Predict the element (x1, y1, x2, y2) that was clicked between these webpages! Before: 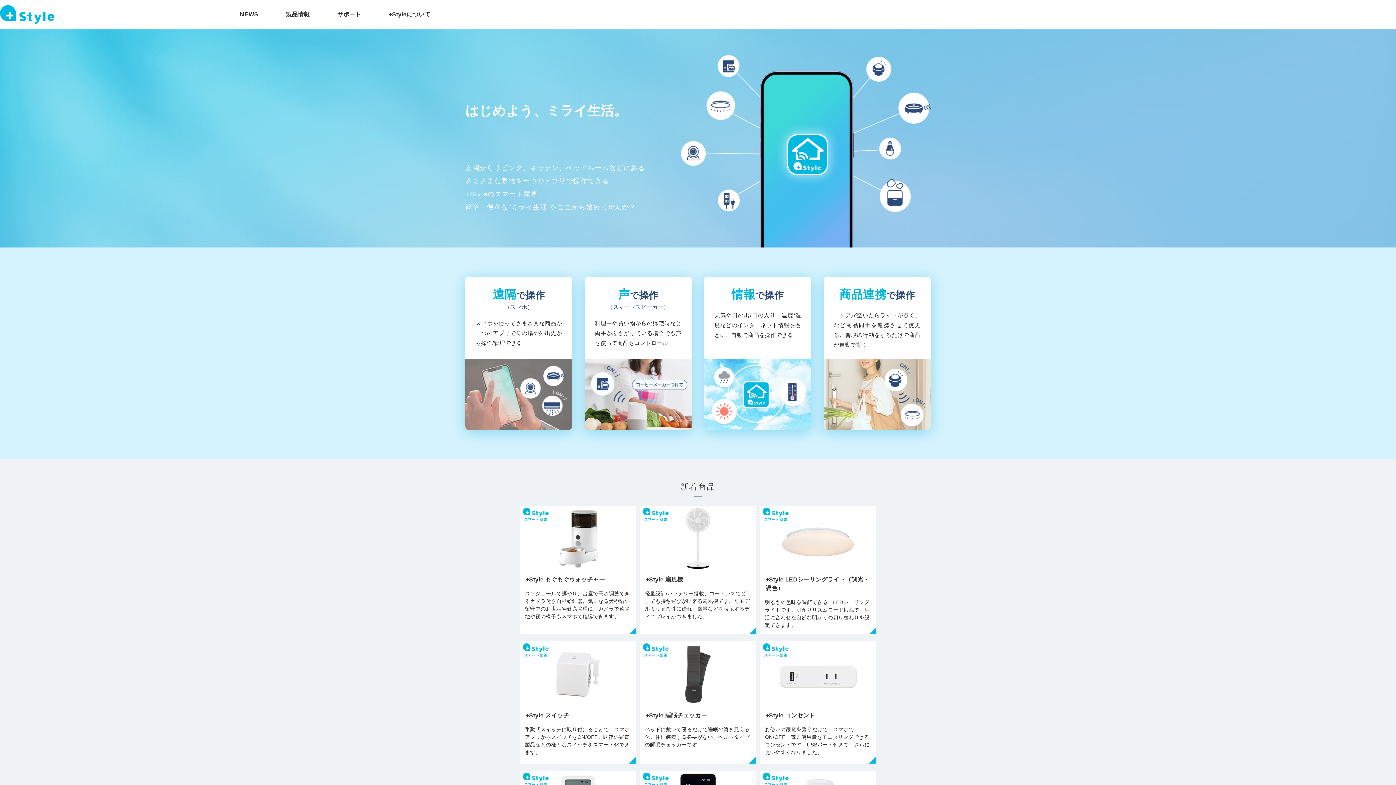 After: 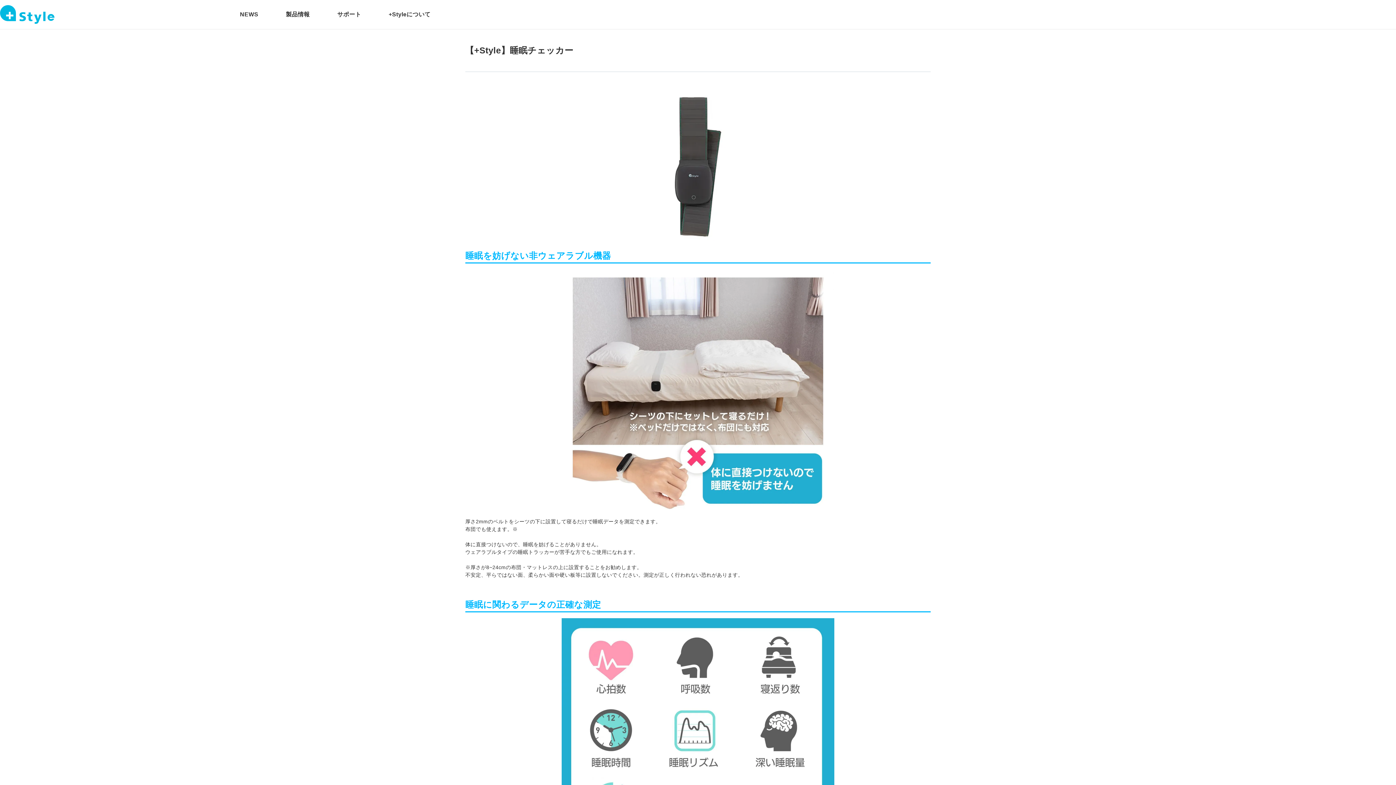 Action: label: +Style 睡眠チェッカー
ベッドに敷いて寝るだけで睡眠の質を見える化。体に装着する必要がない、ベルトタイプの睡眠チェッカーです。 bbox: (640, 641, 756, 764)